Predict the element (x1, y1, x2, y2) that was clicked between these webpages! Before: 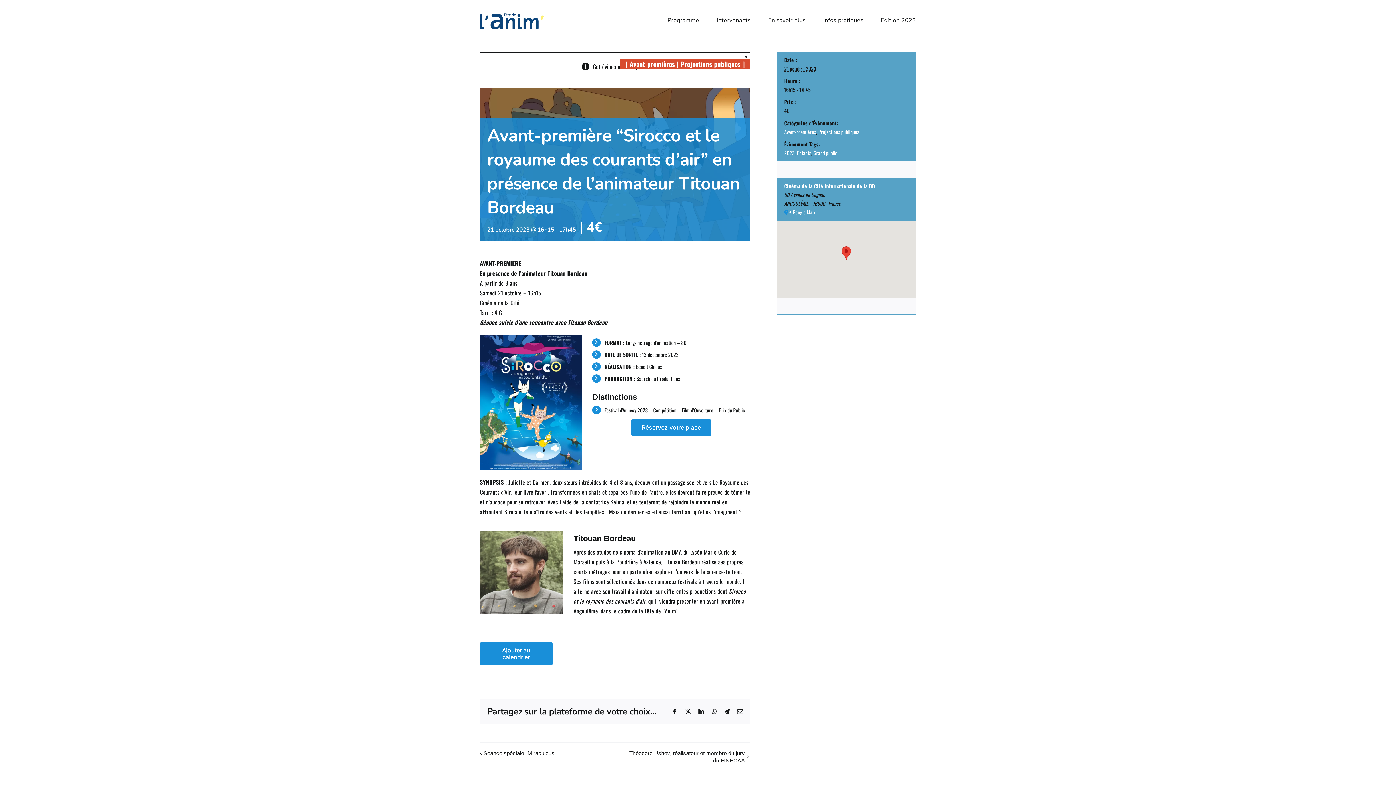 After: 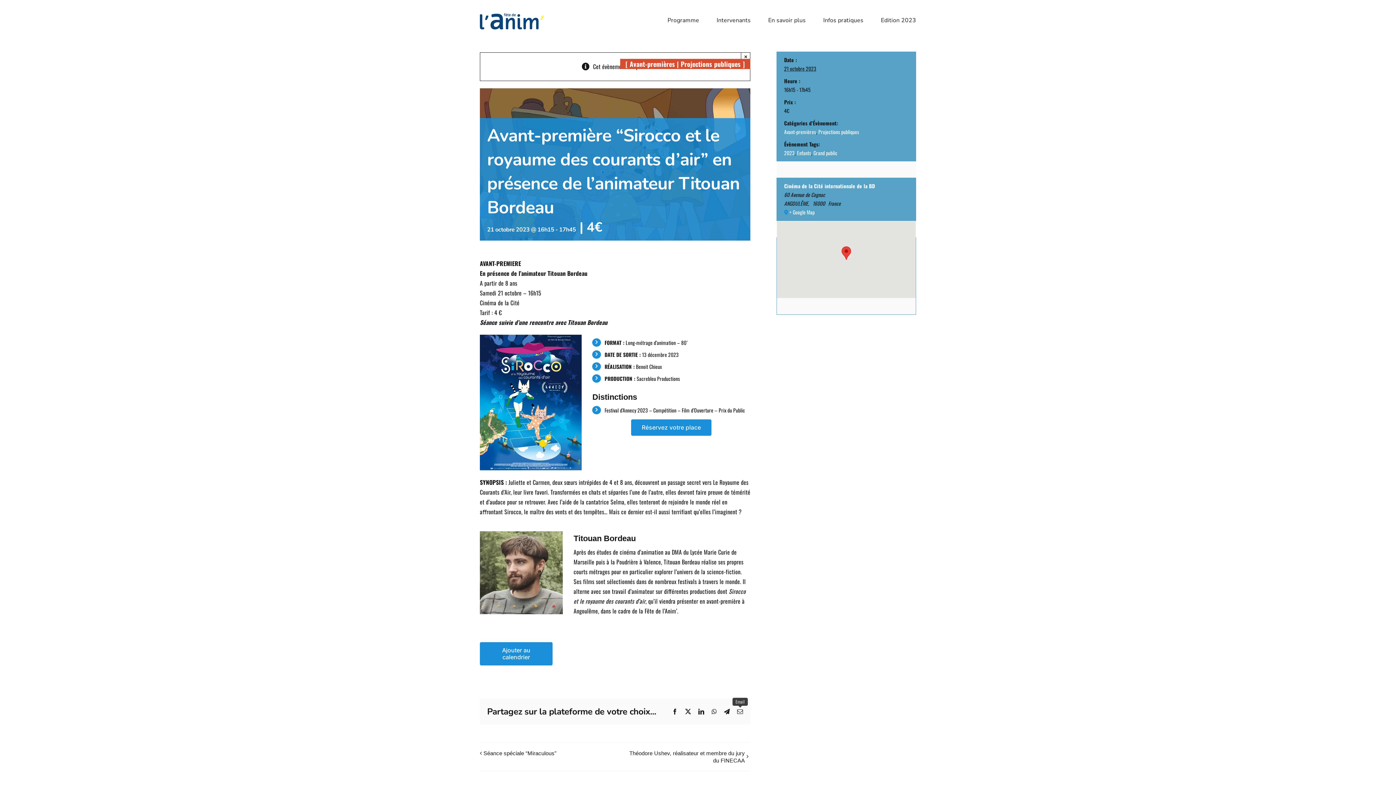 Action: bbox: (737, 709, 743, 714) label: Email